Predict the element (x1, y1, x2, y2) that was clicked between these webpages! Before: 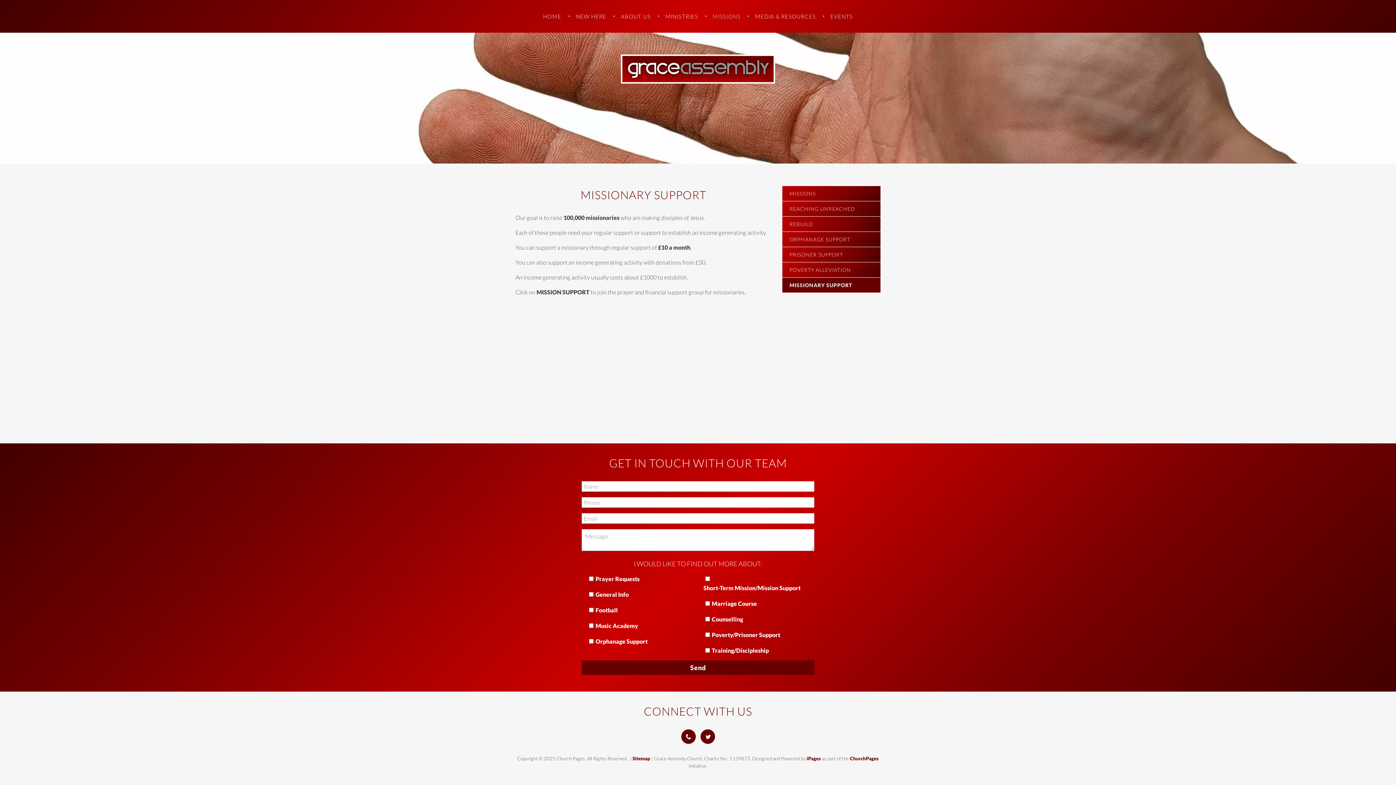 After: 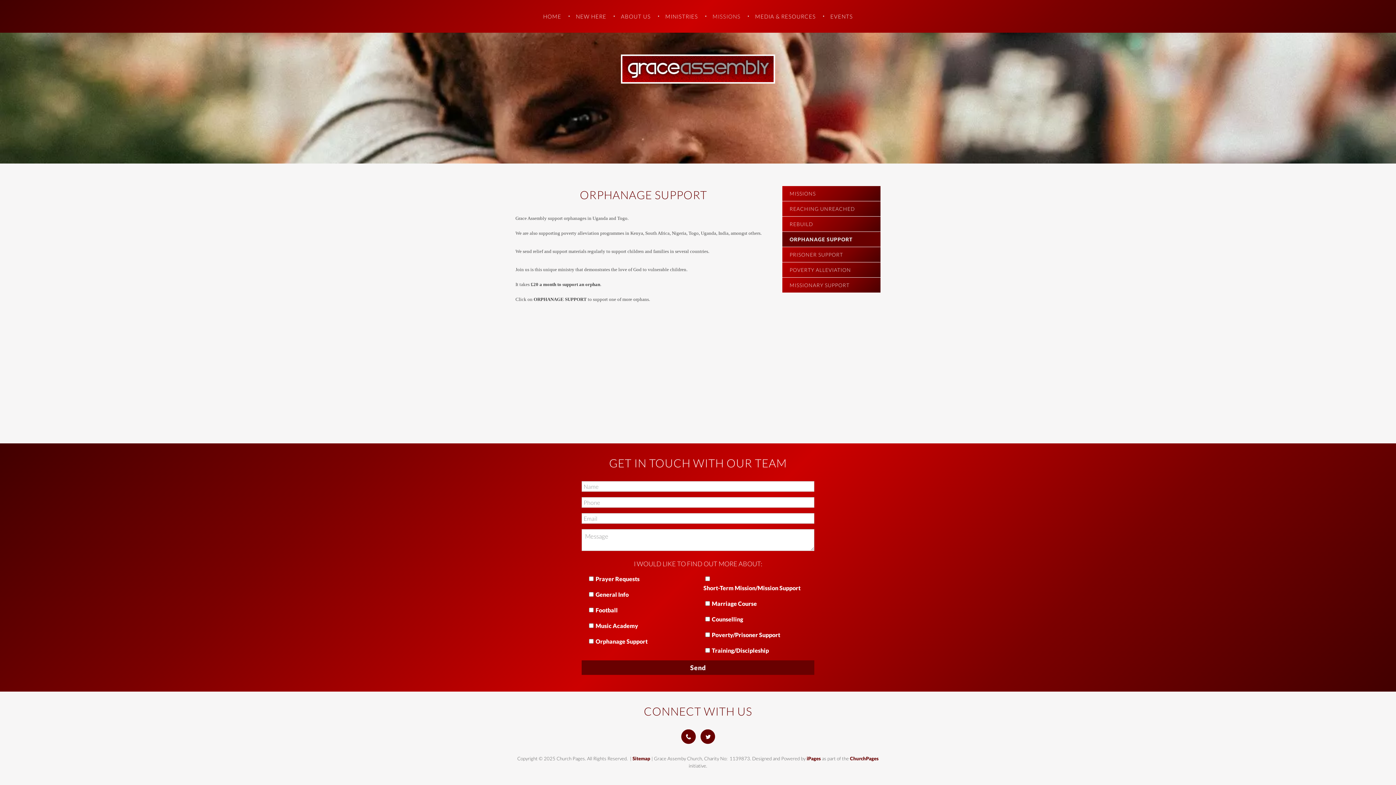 Action: bbox: (782, 232, 880, 246) label: ORPHANAGE SUPPORT